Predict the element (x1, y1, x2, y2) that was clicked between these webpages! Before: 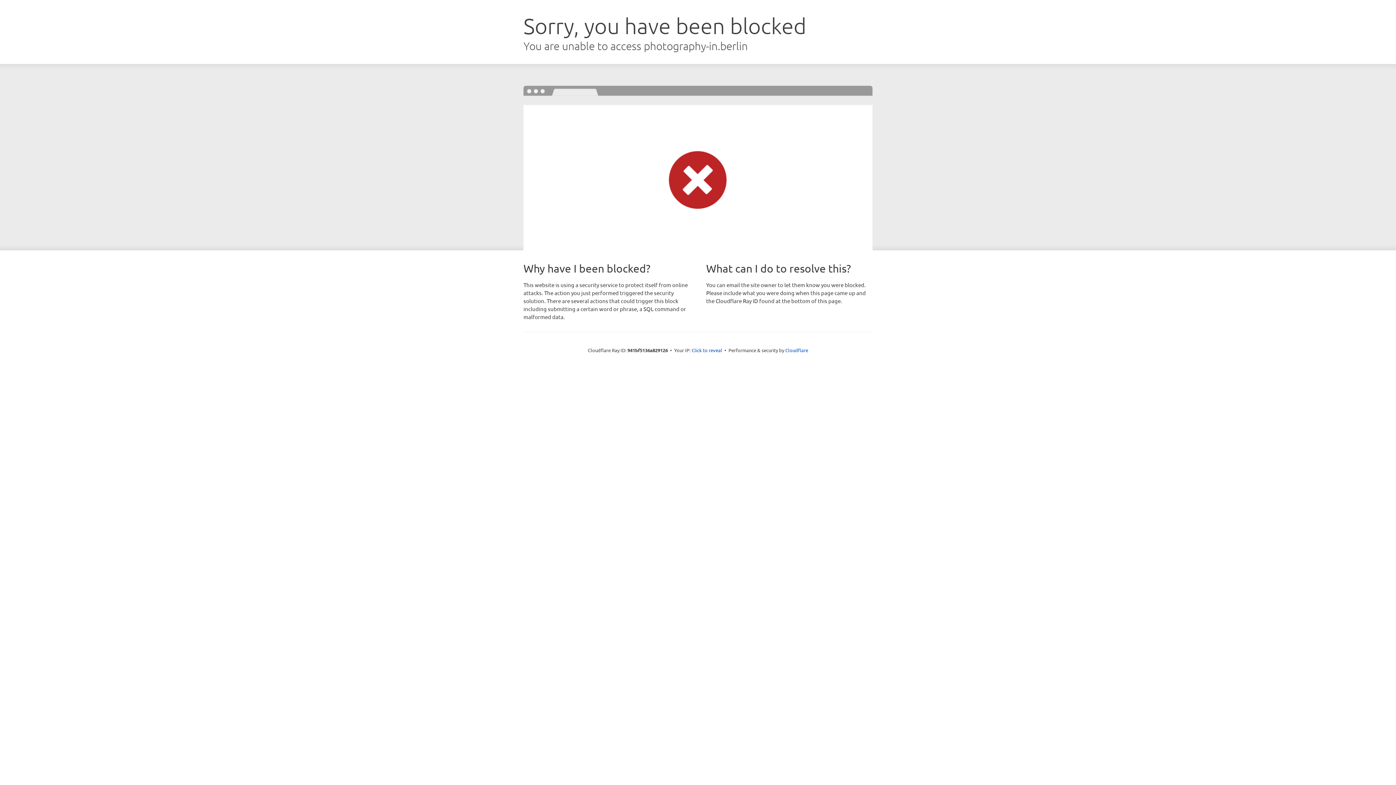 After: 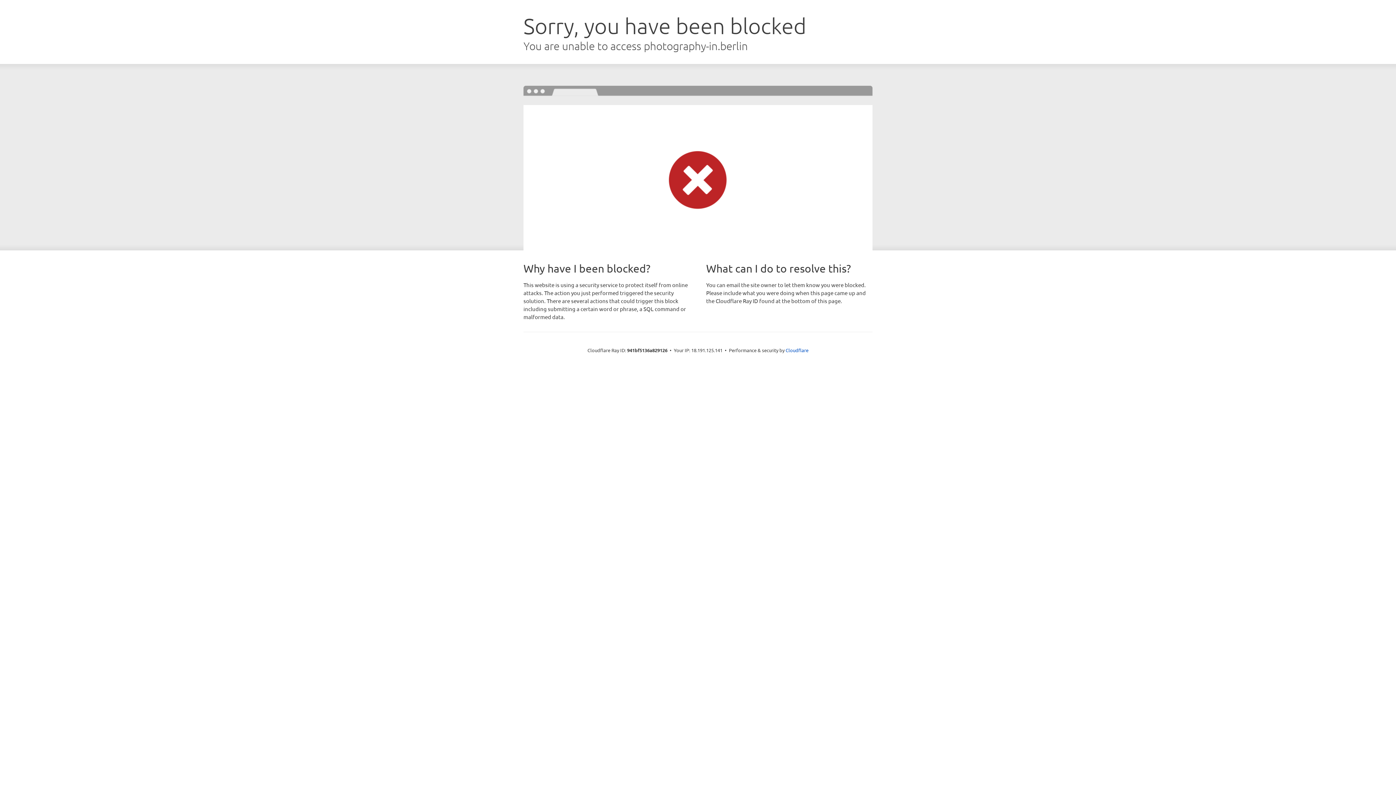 Action: label: Click to reveal bbox: (691, 346, 722, 353)